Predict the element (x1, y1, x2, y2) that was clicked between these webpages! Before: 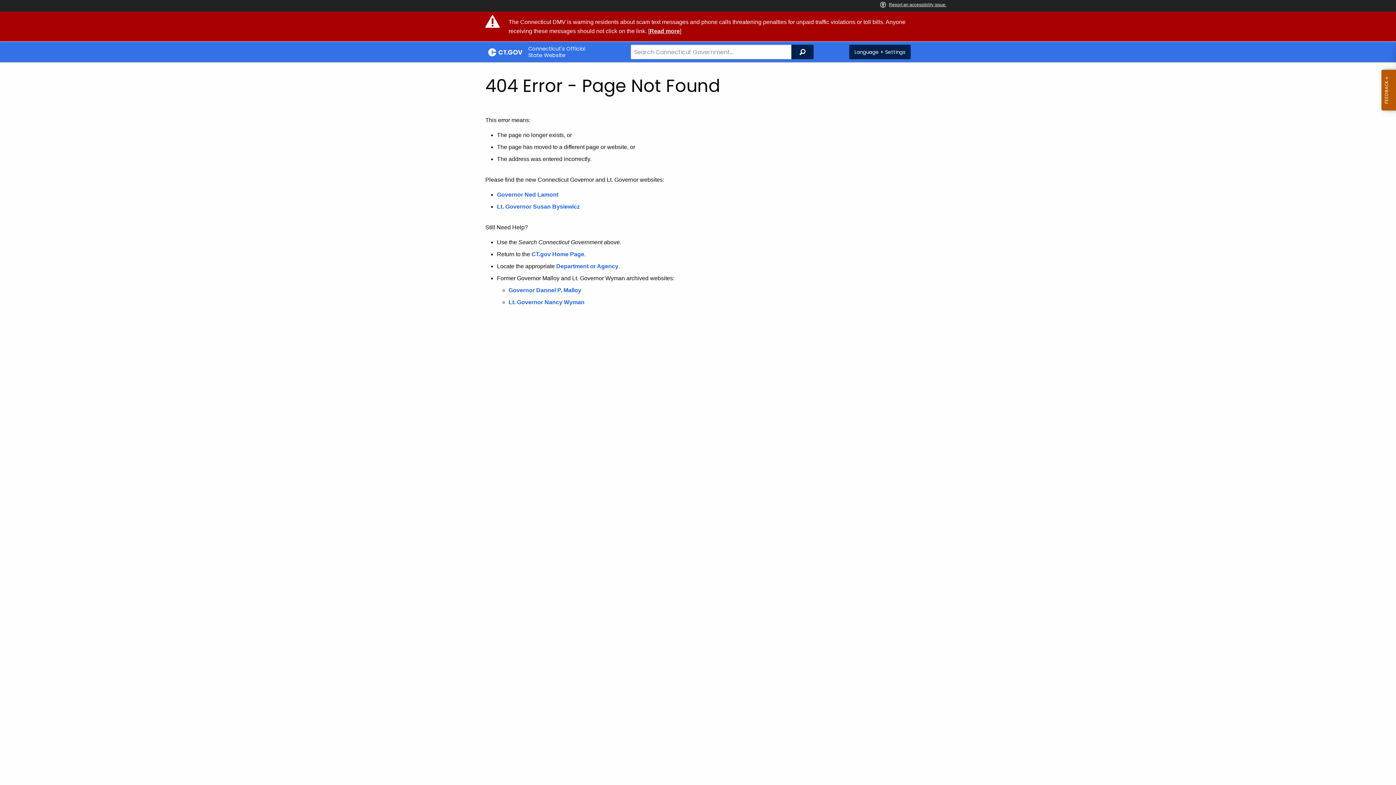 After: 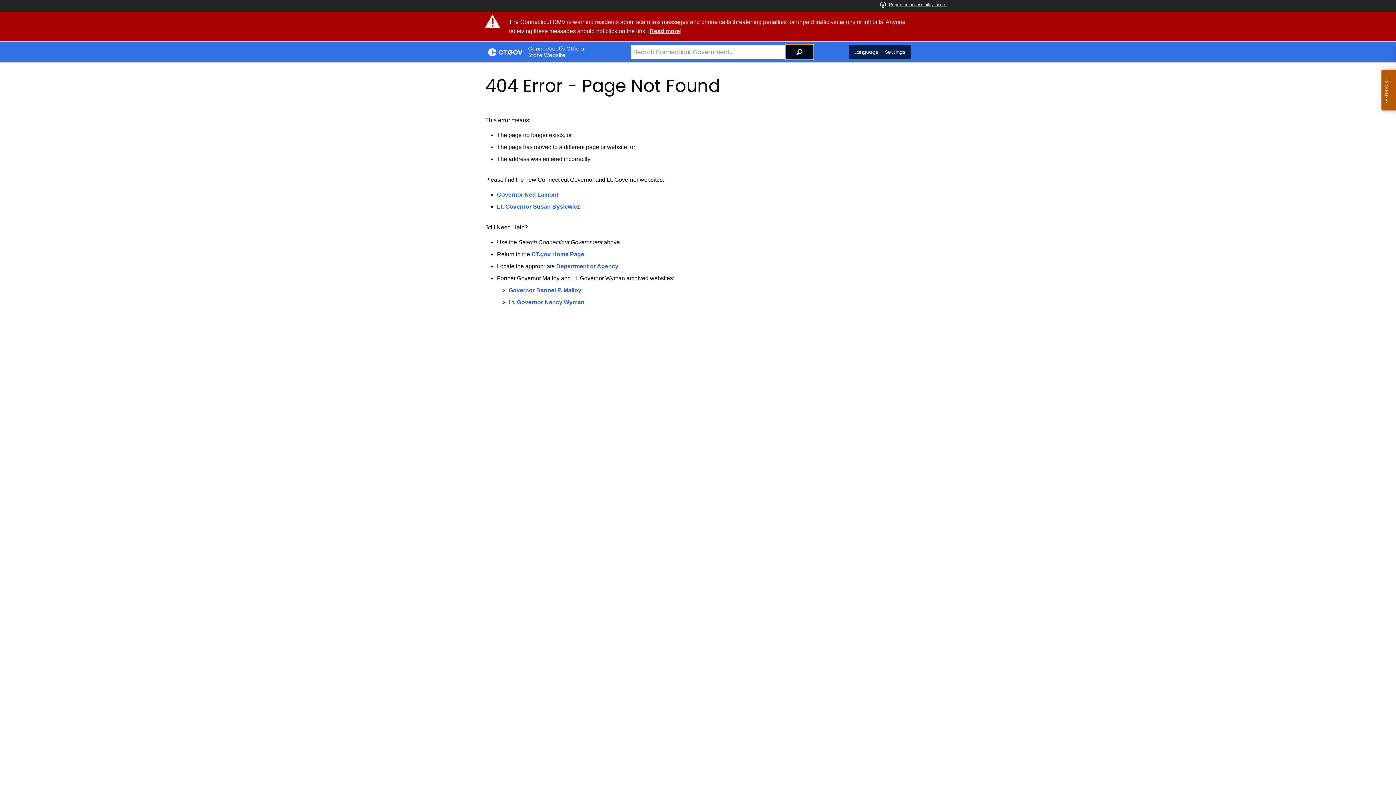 Action: label: Search bbox: (791, 44, 813, 59)